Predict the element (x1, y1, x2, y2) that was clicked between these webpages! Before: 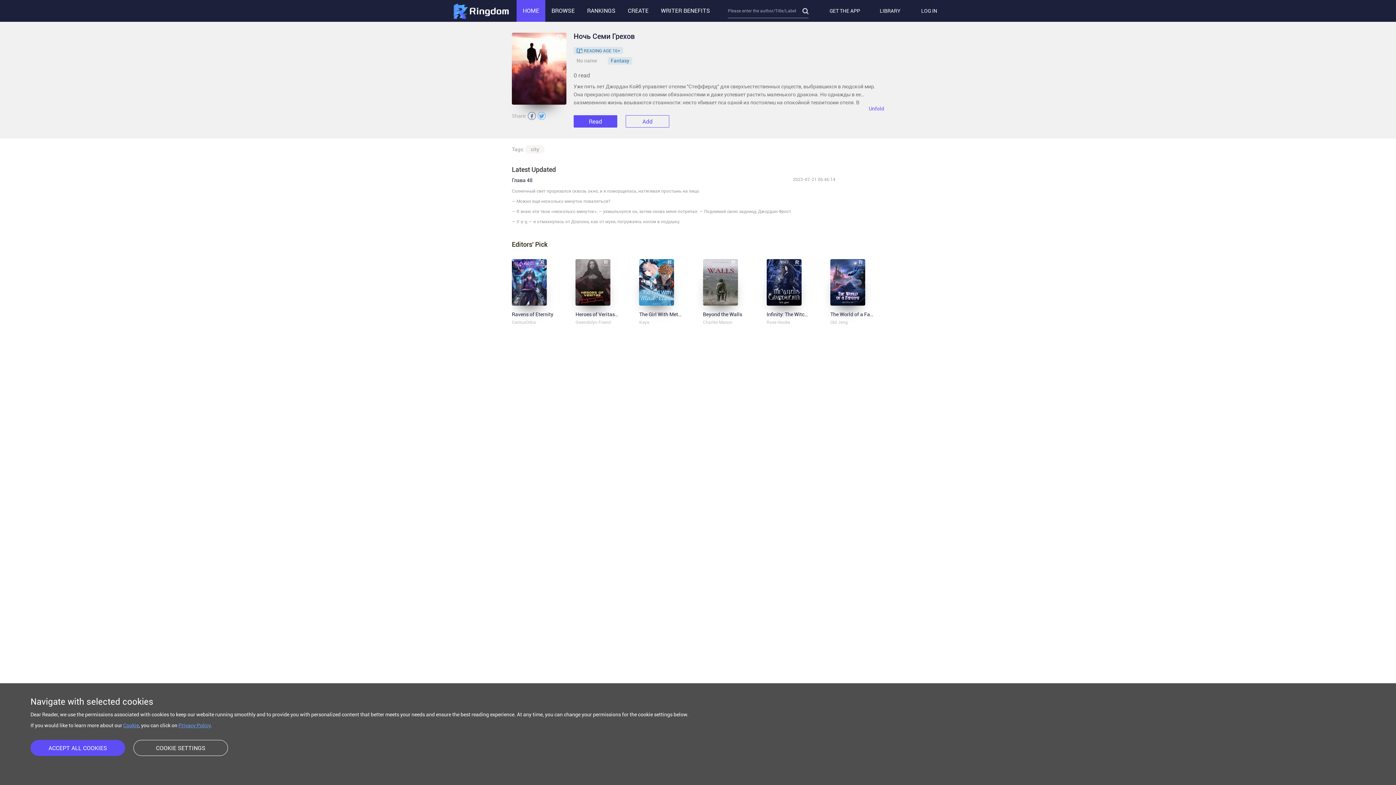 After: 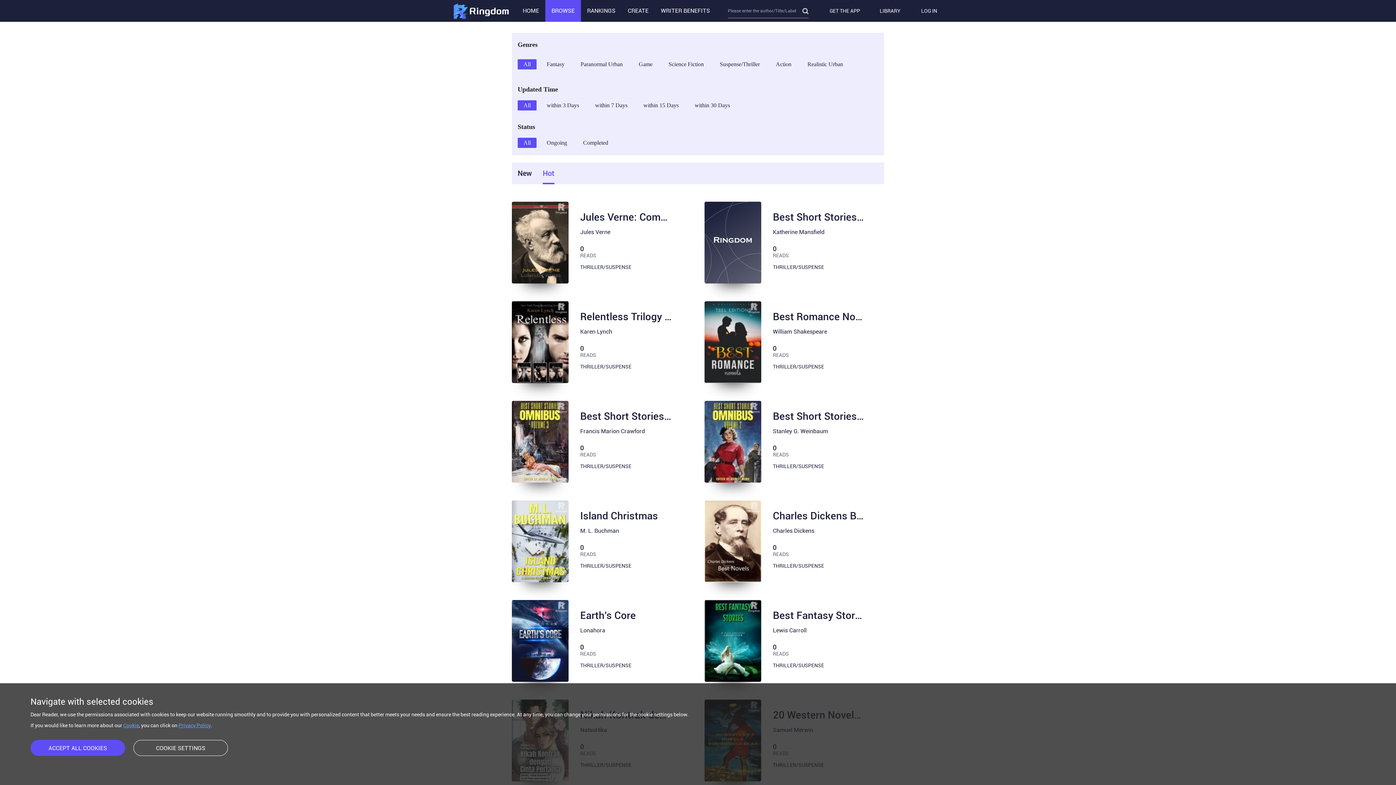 Action: bbox: (551, 0, 574, 21) label: BROWSE